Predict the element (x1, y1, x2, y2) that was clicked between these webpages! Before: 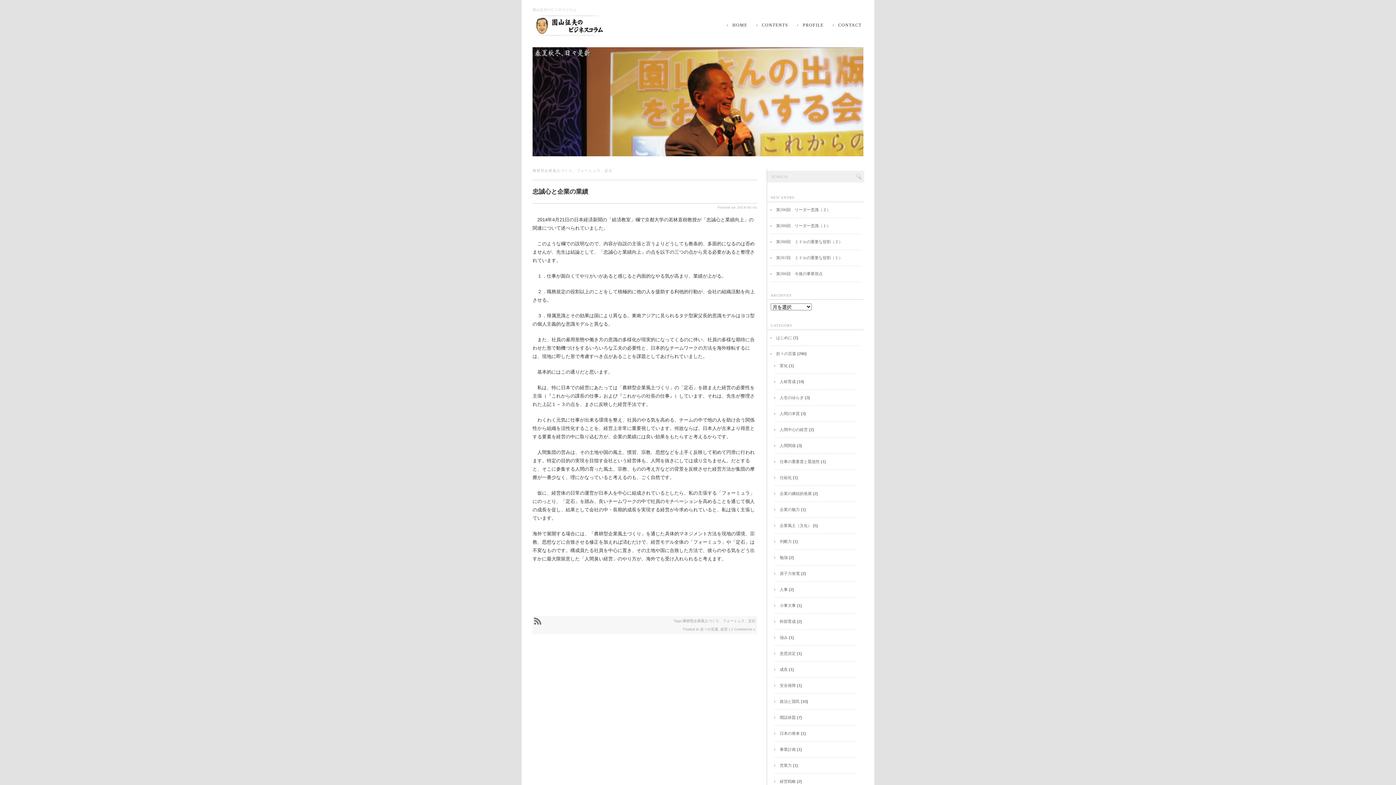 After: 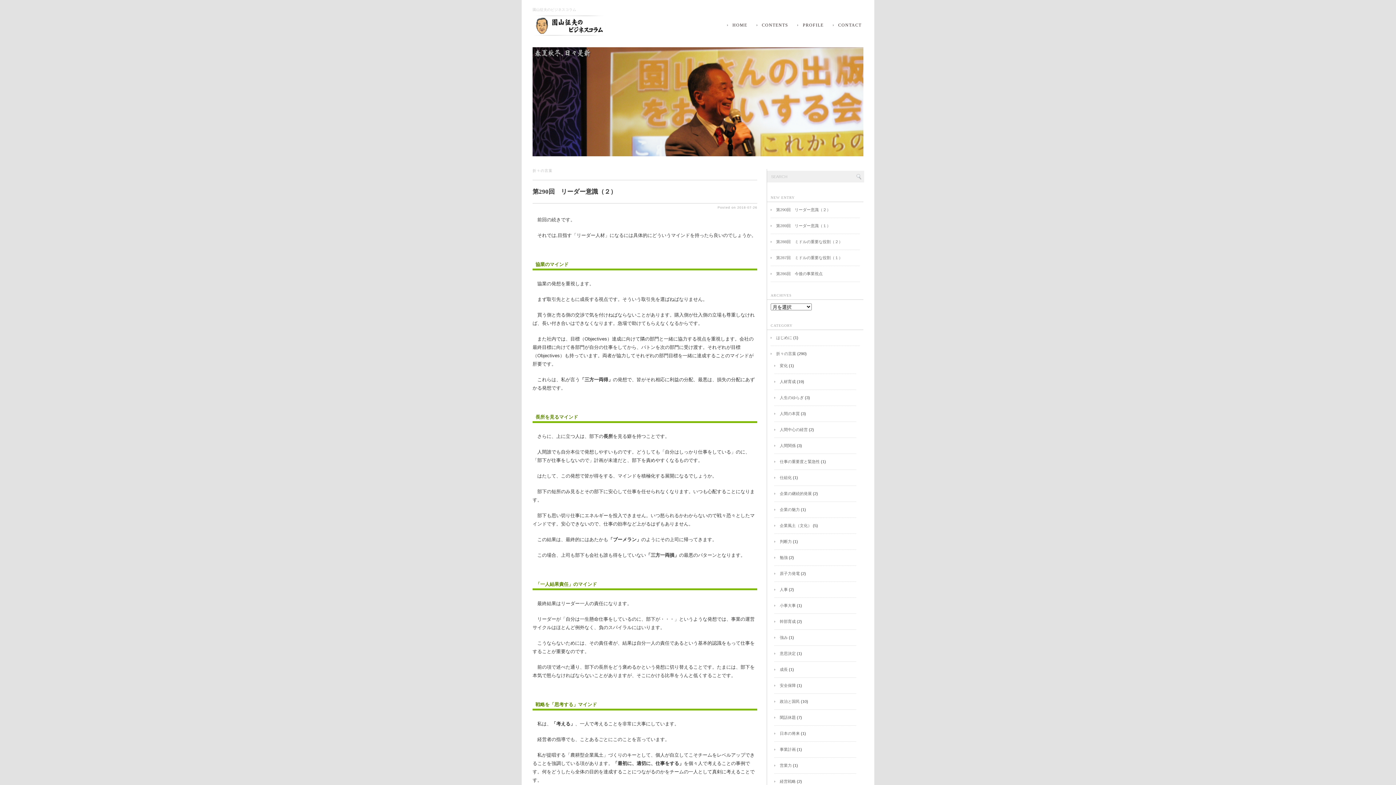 Action: label: 折々の言葉 bbox: (770, 351, 796, 356)